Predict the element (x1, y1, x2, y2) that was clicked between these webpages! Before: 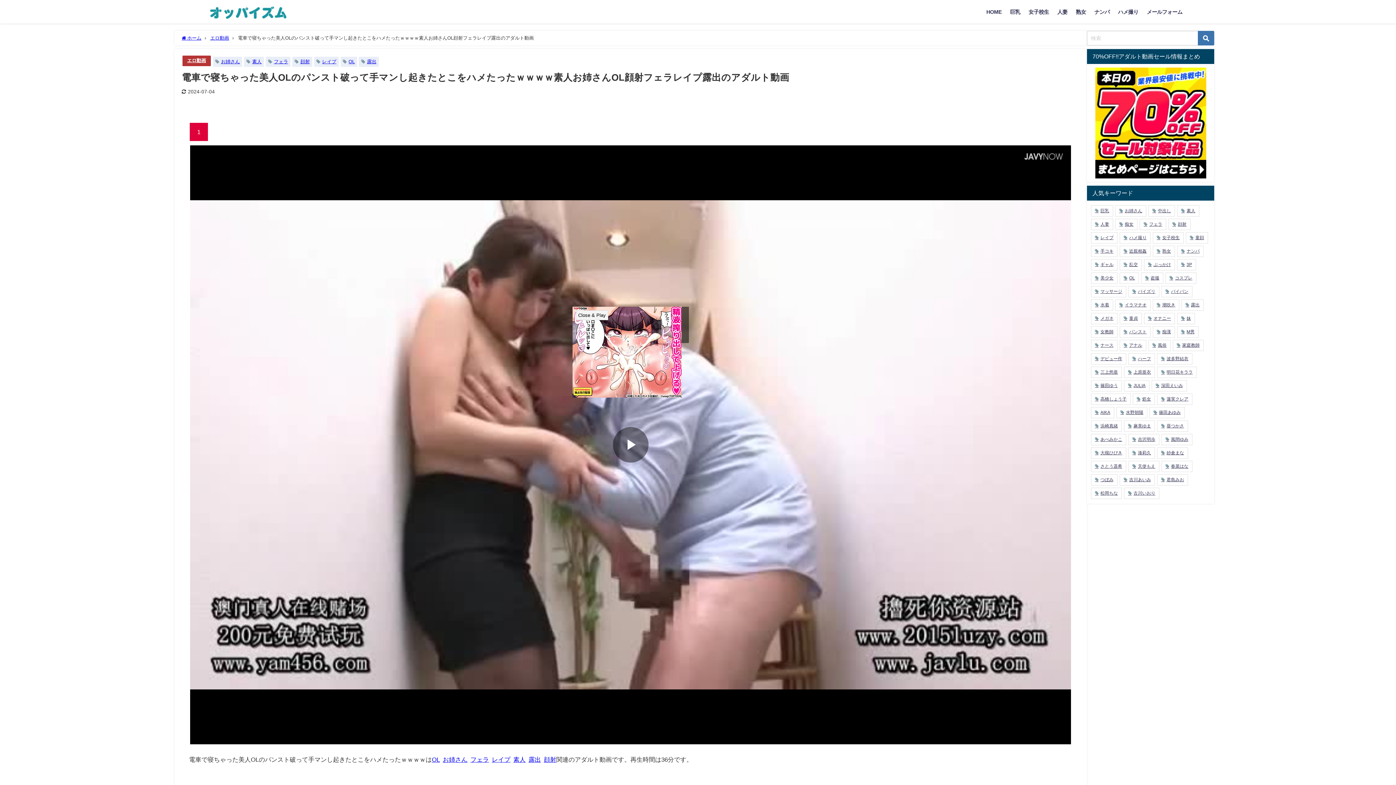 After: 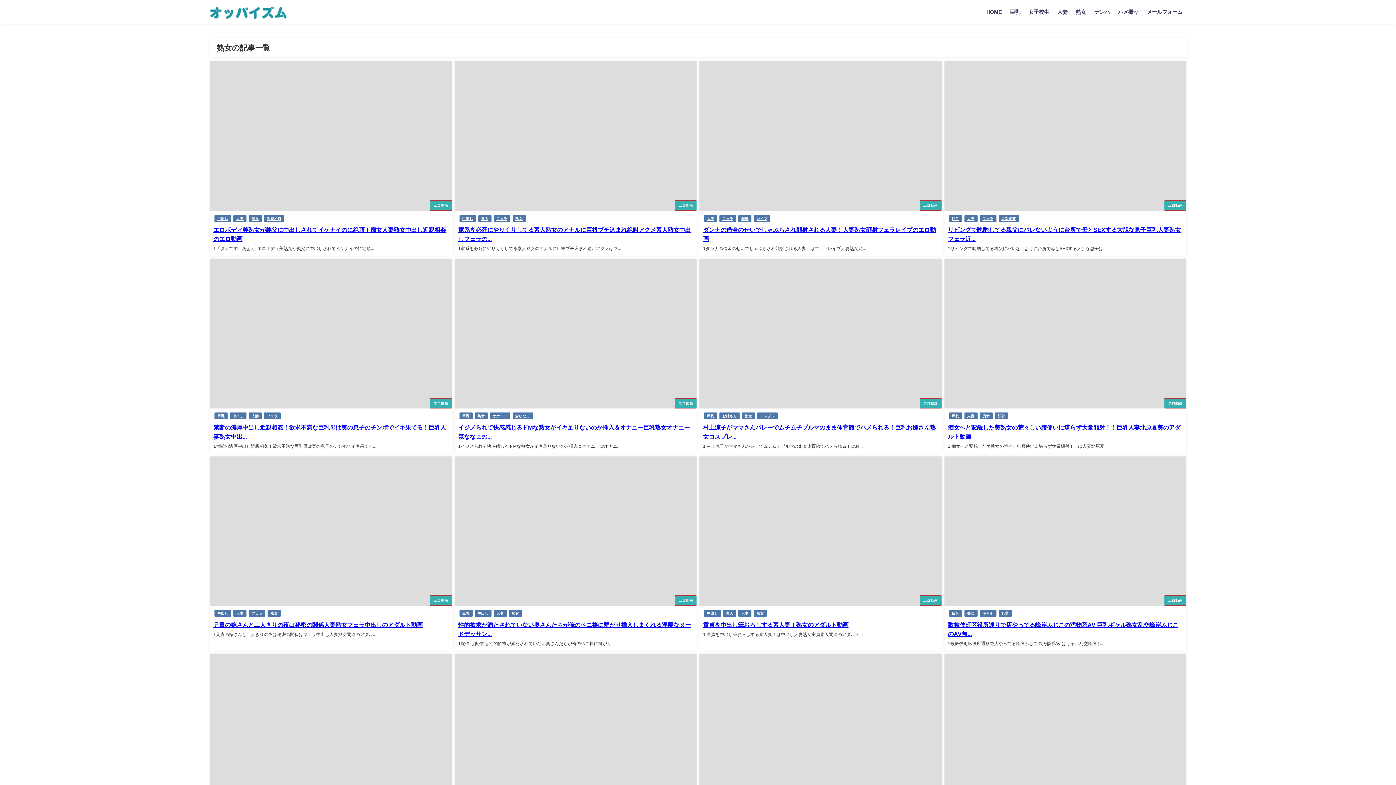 Action: label: 熟女 bbox: (1071, 1, 1090, 22)